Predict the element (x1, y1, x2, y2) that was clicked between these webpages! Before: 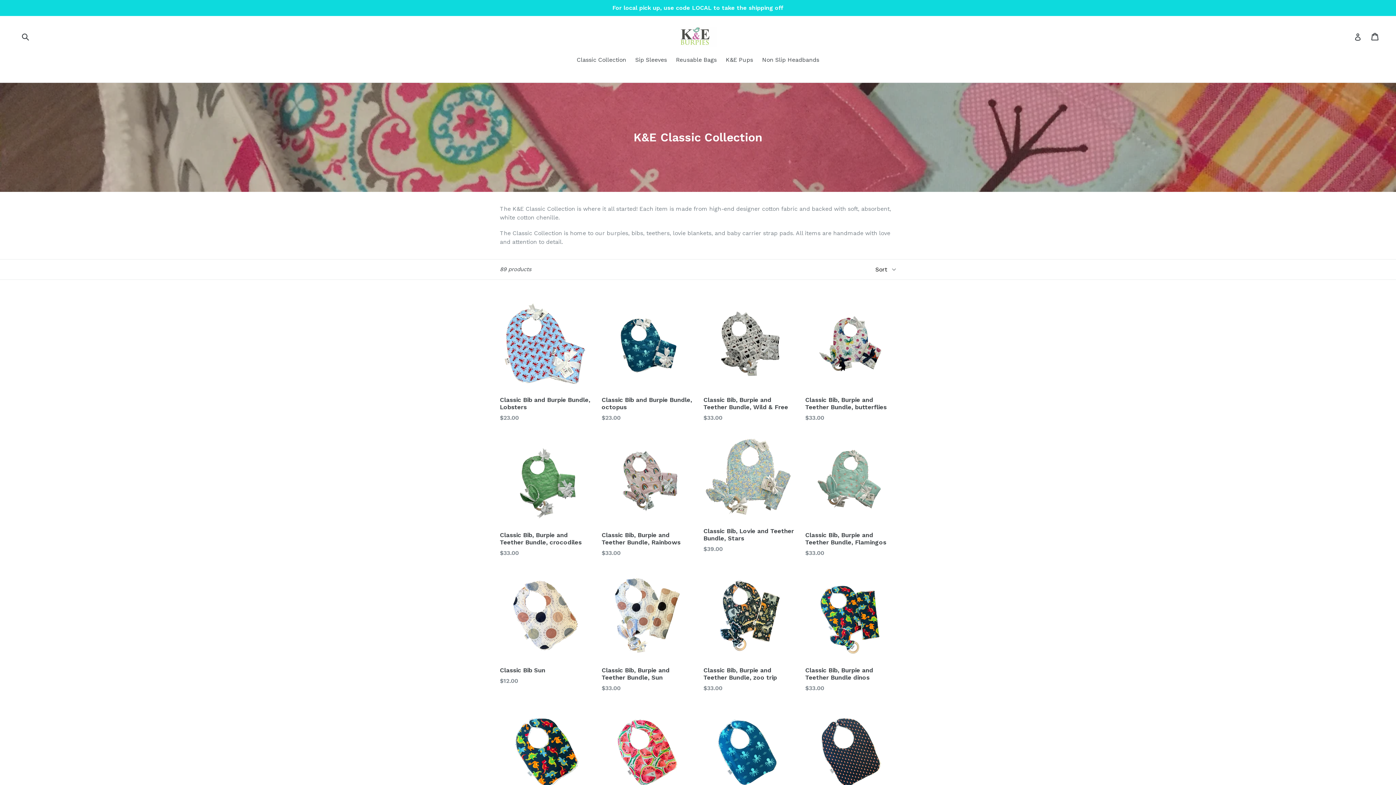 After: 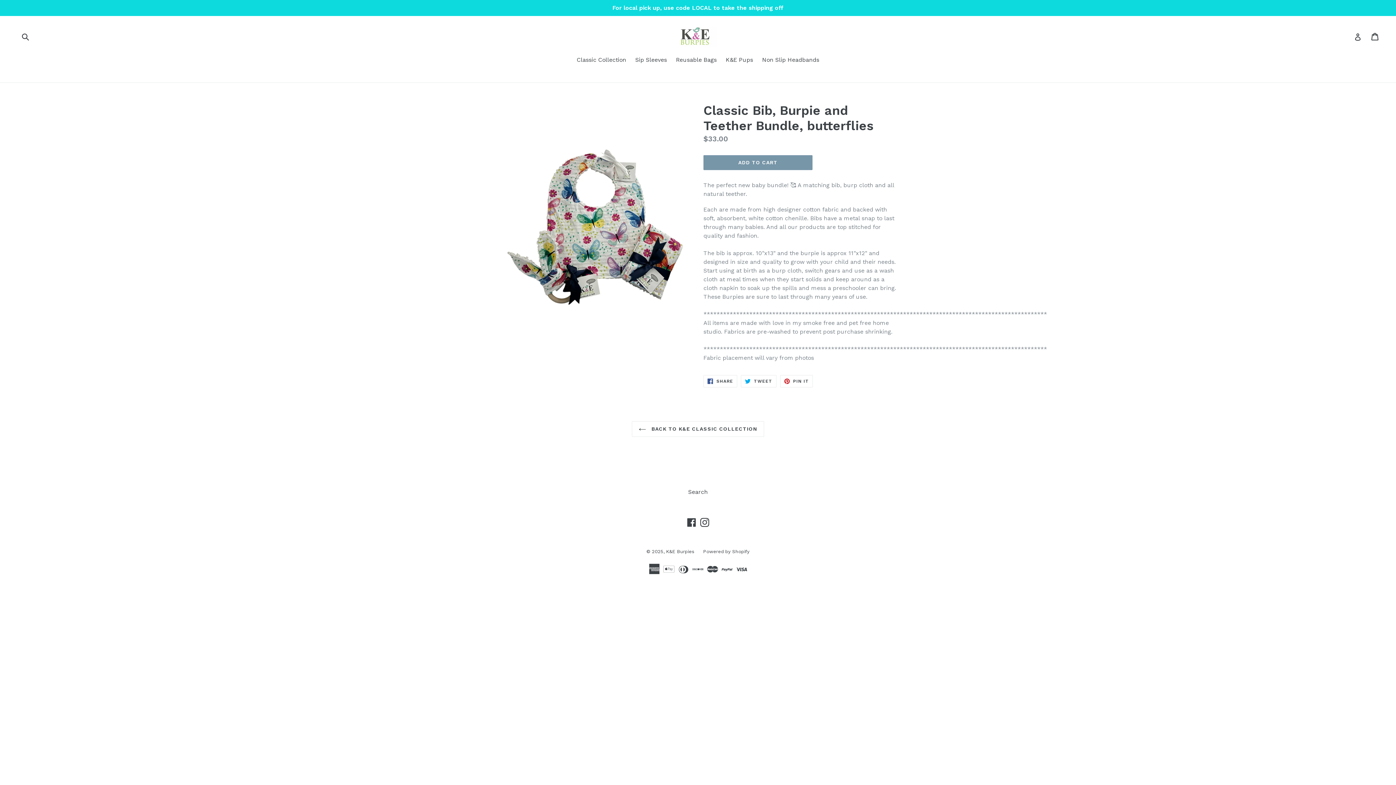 Action: label: Classic Bib, Burpie and Teether Bundle, butterflies
Regular price
$33.00 bbox: (805, 300, 896, 422)